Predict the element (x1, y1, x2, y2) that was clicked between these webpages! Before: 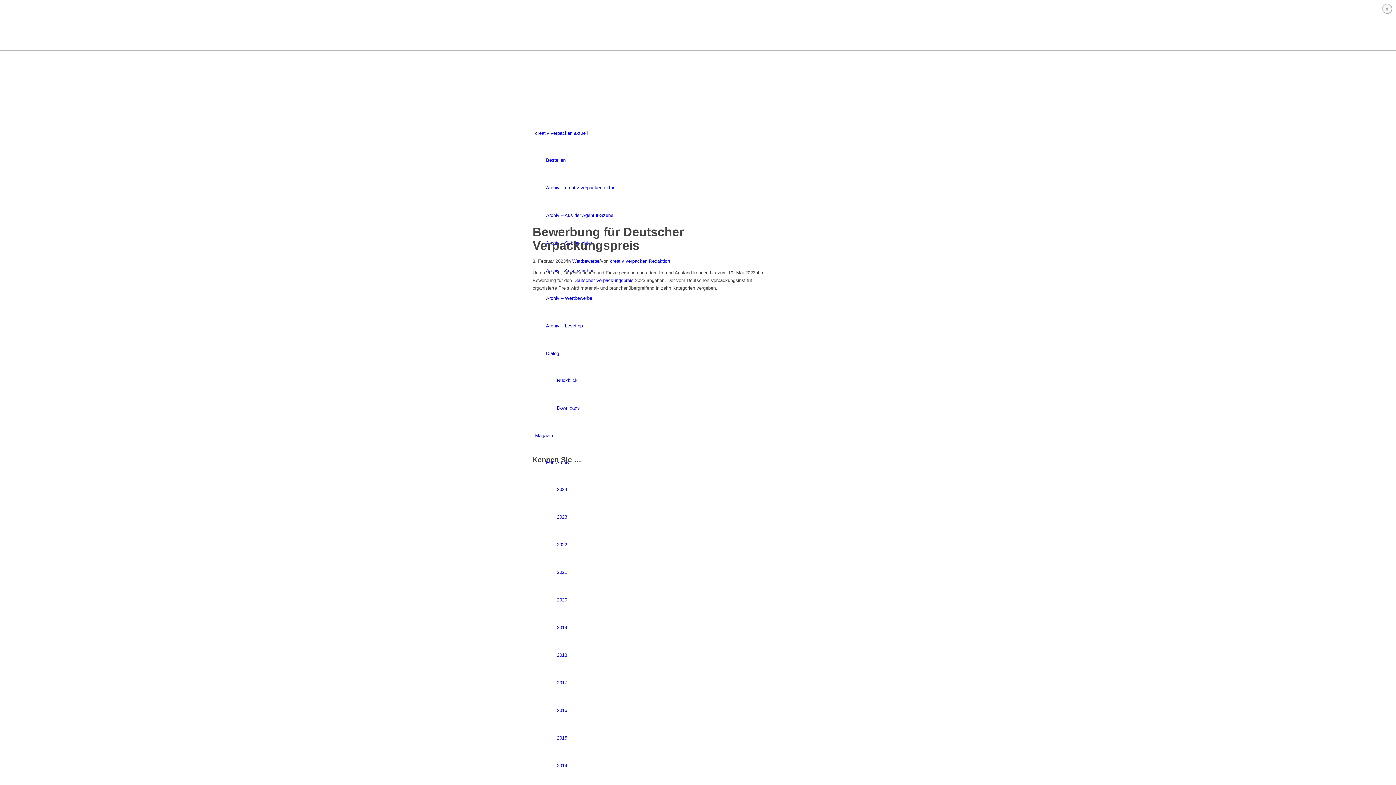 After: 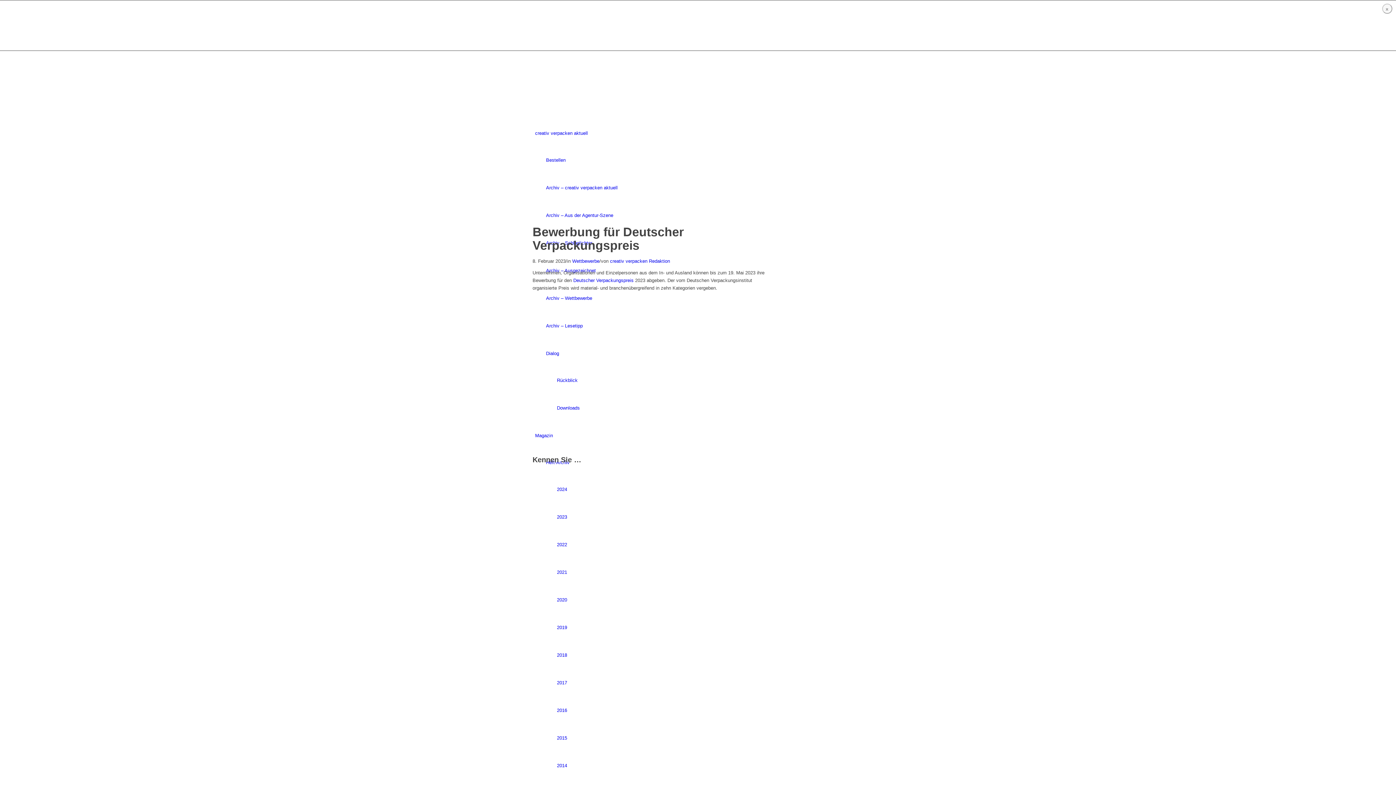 Action: bbox: (532, 376, 750, 381)